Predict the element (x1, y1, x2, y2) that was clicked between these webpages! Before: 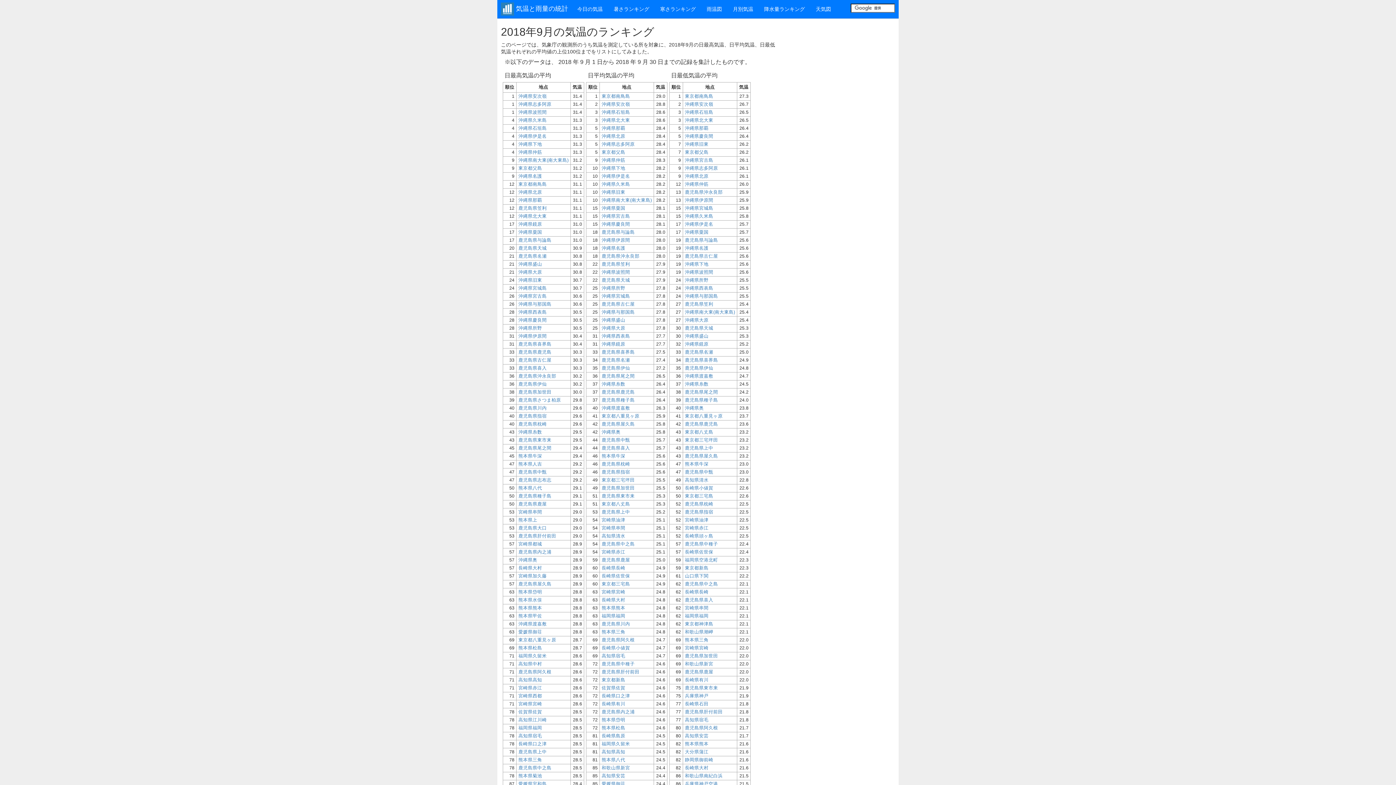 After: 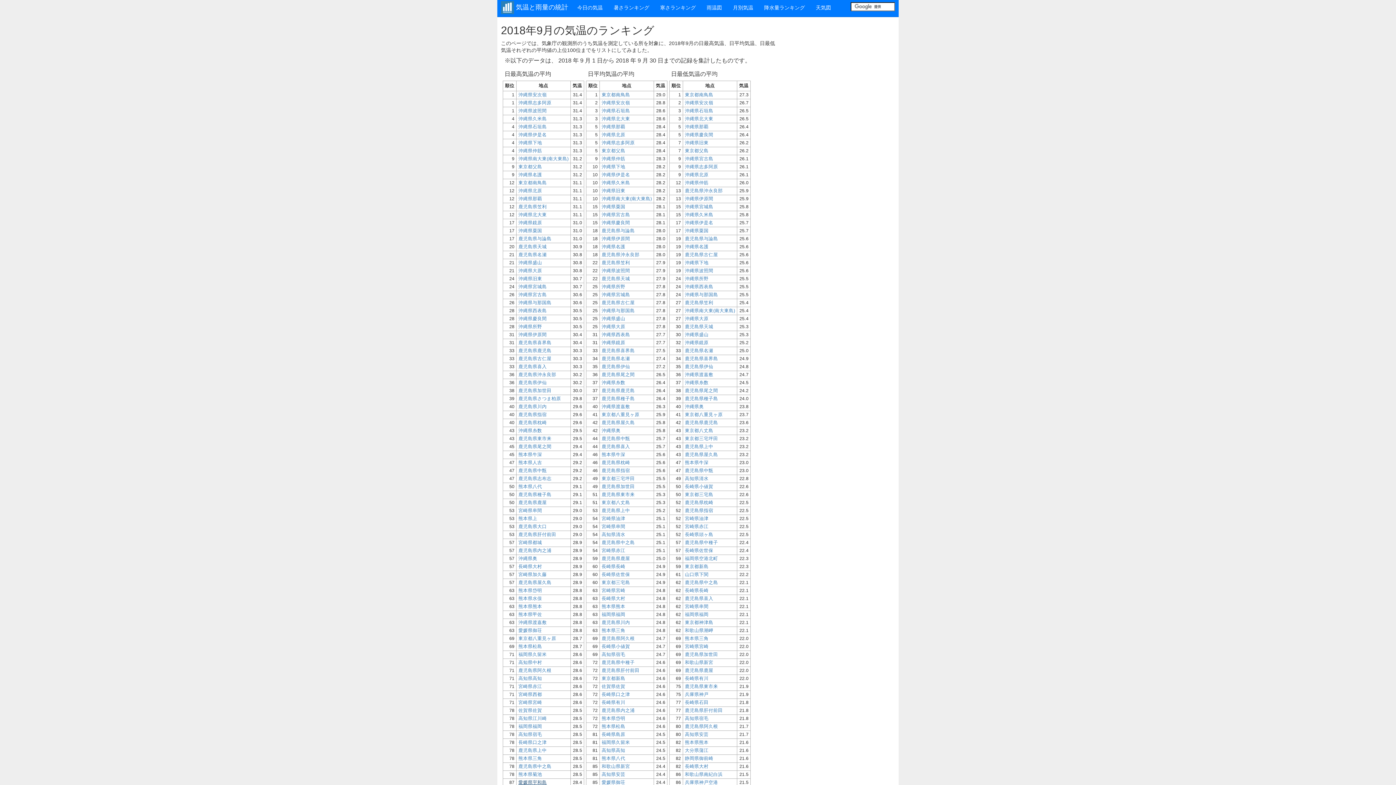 Action: label: 愛媛県宇和島 bbox: (518, 781, 546, 786)